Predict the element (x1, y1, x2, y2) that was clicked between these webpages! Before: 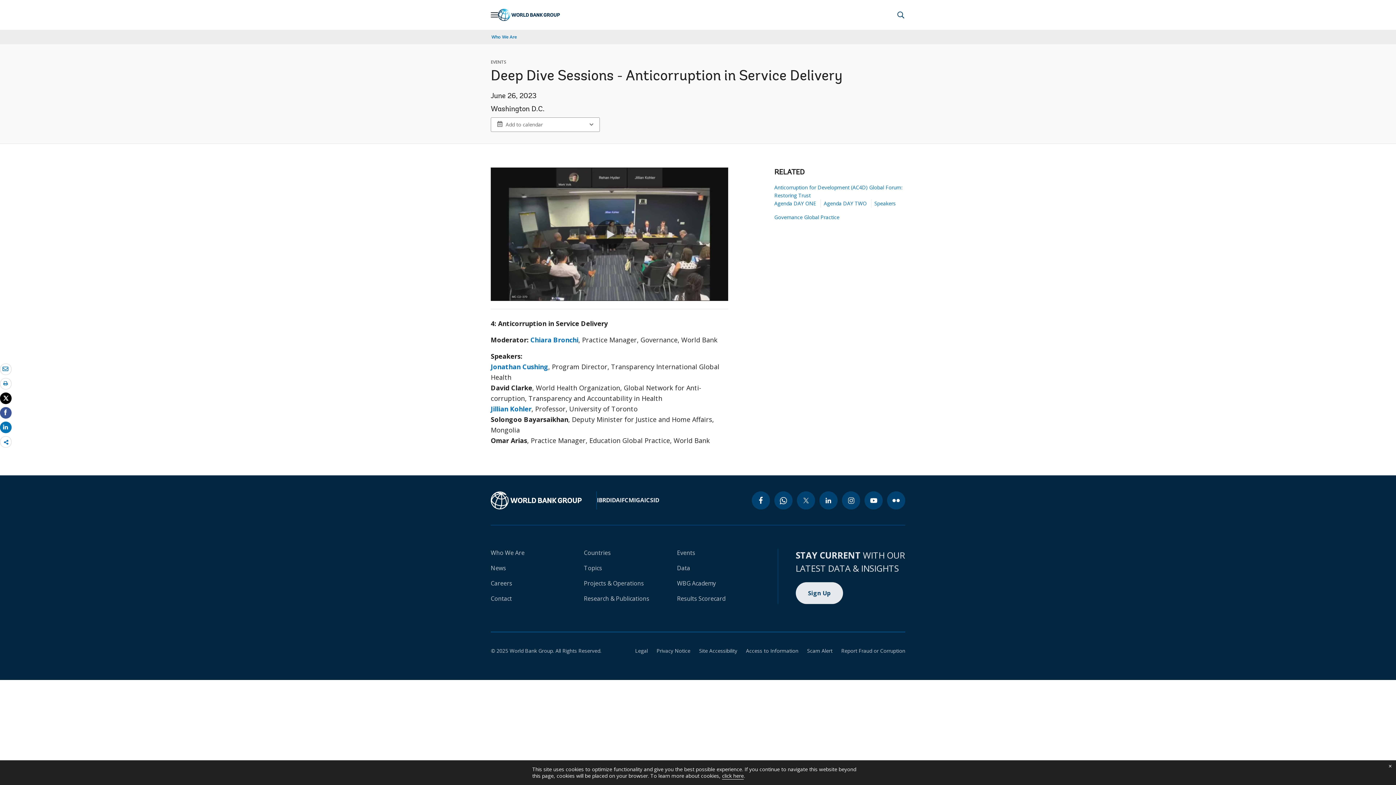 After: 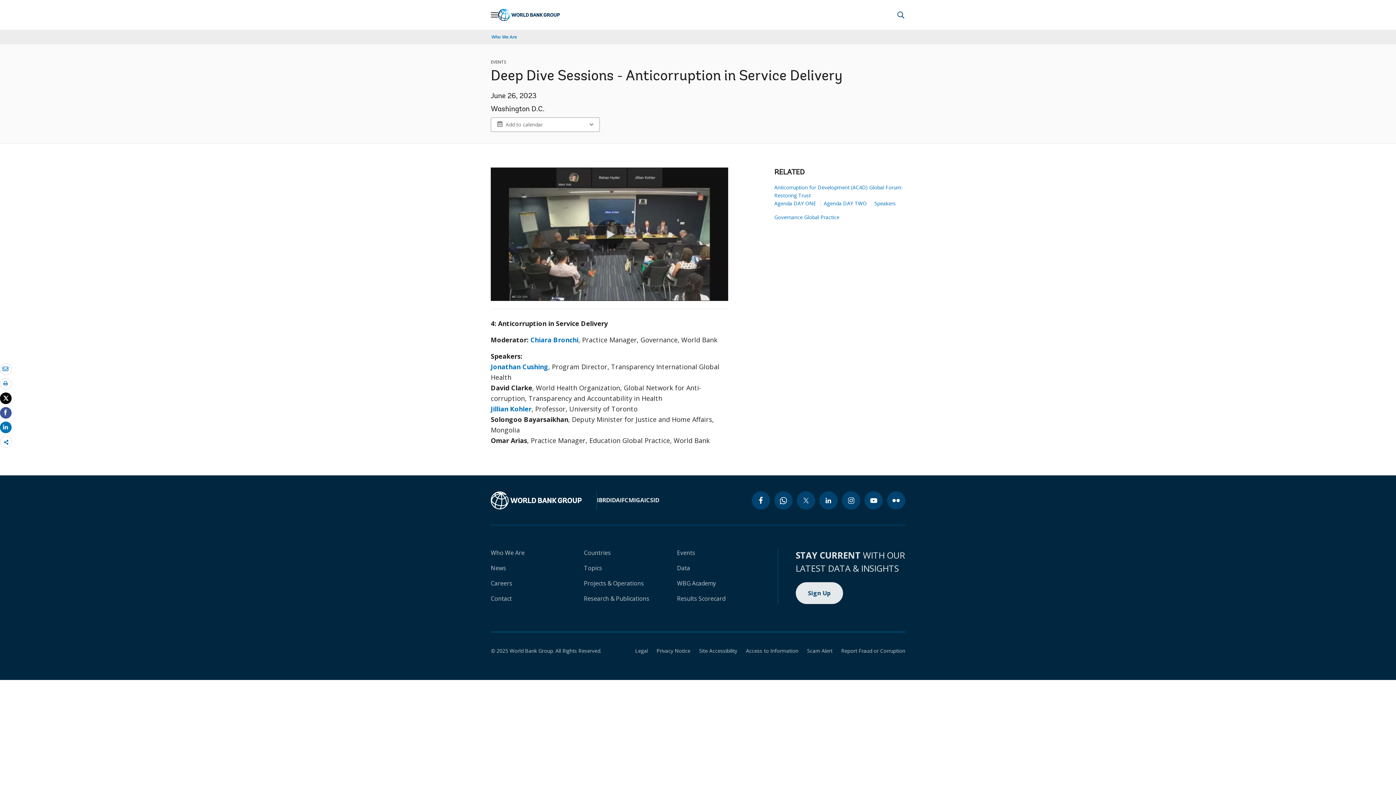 Action: bbox: (1384, 760, 1396, 772) label: close cookies policy notification